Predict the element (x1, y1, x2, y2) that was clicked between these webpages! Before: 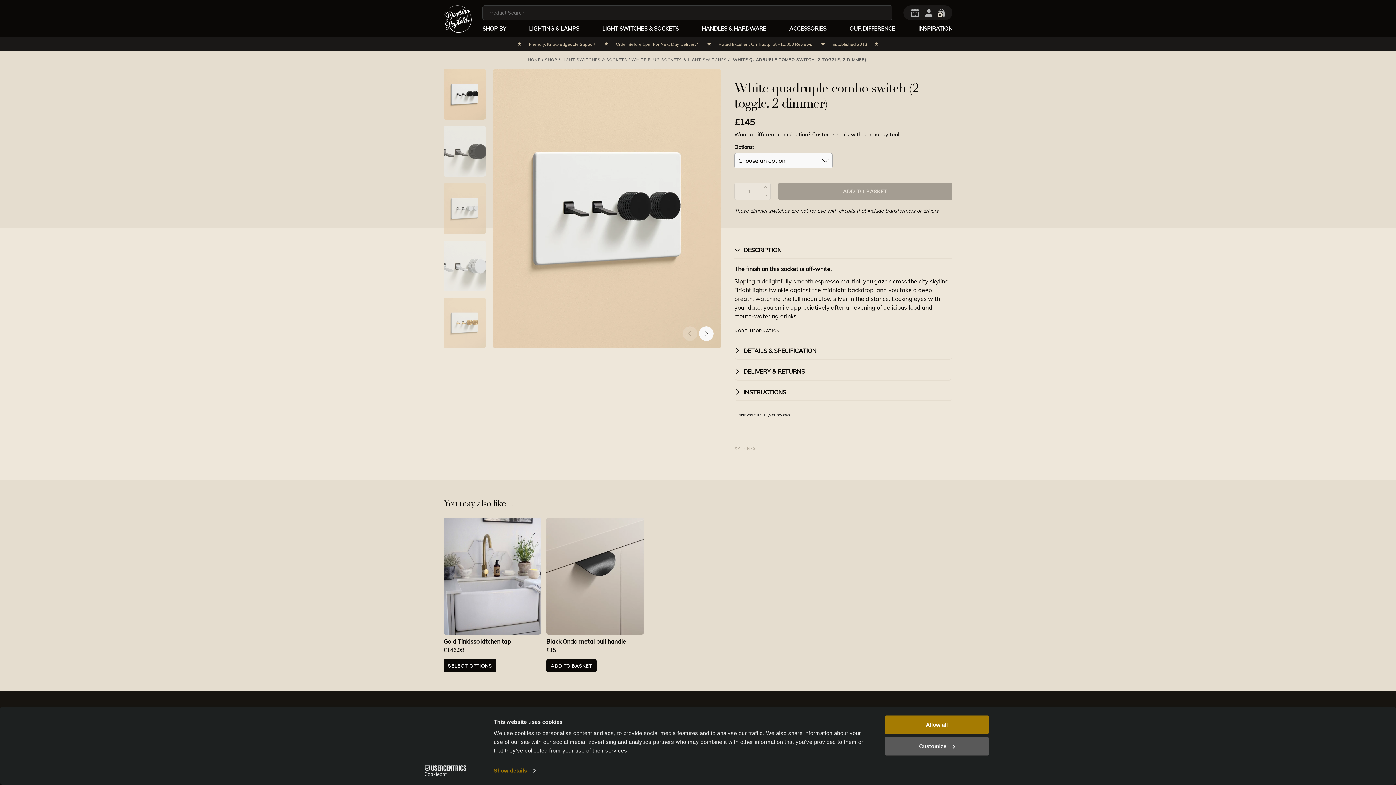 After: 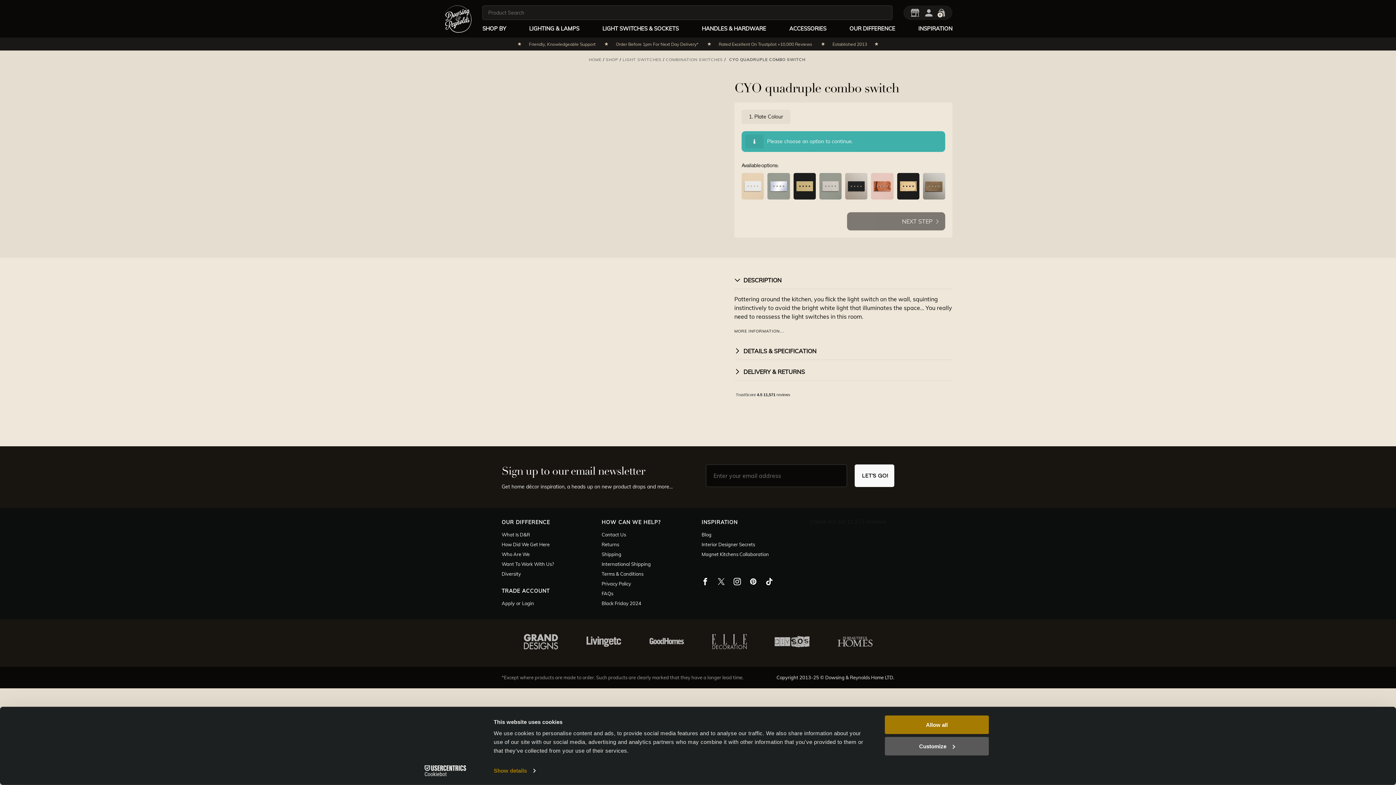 Action: label: Want a different combination? Customise this with our handy tool bbox: (734, 132, 952, 137)